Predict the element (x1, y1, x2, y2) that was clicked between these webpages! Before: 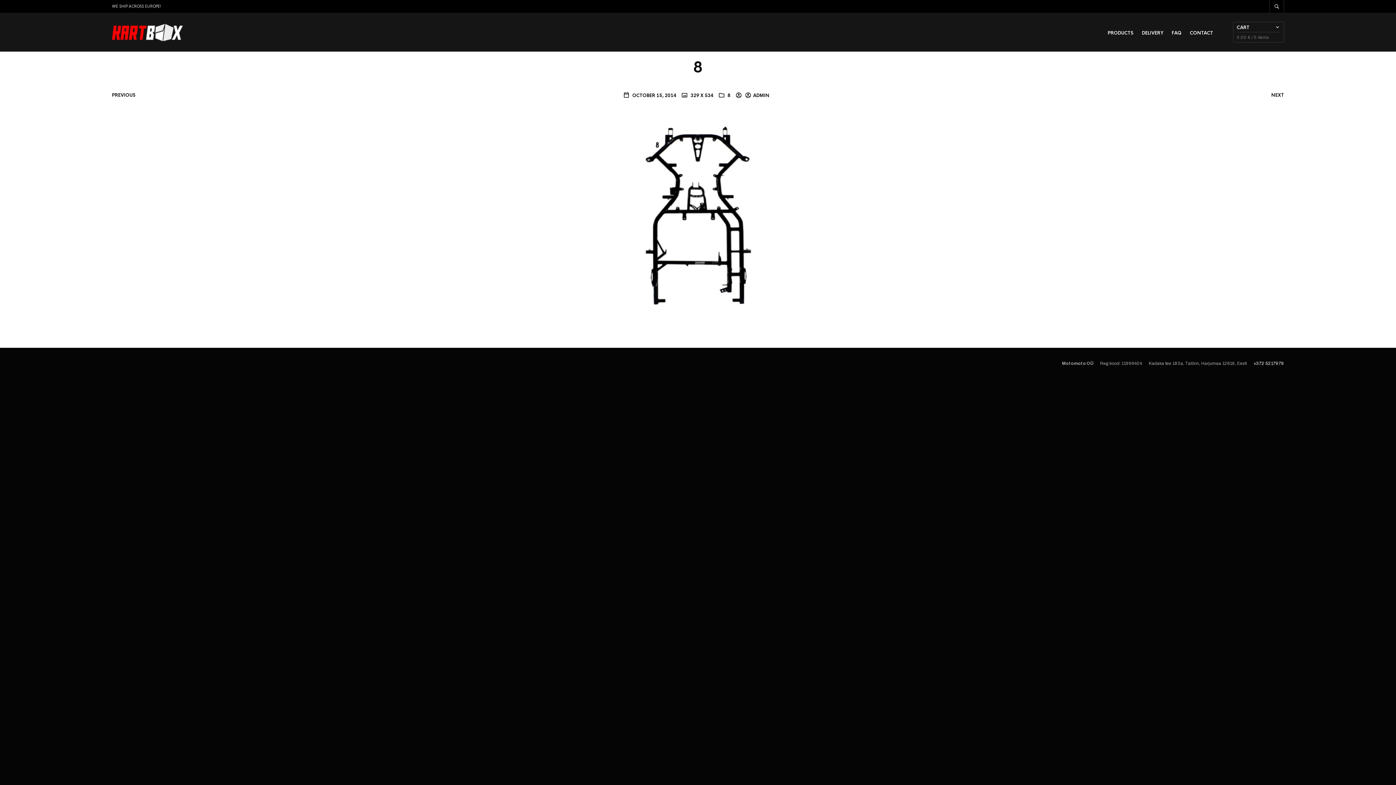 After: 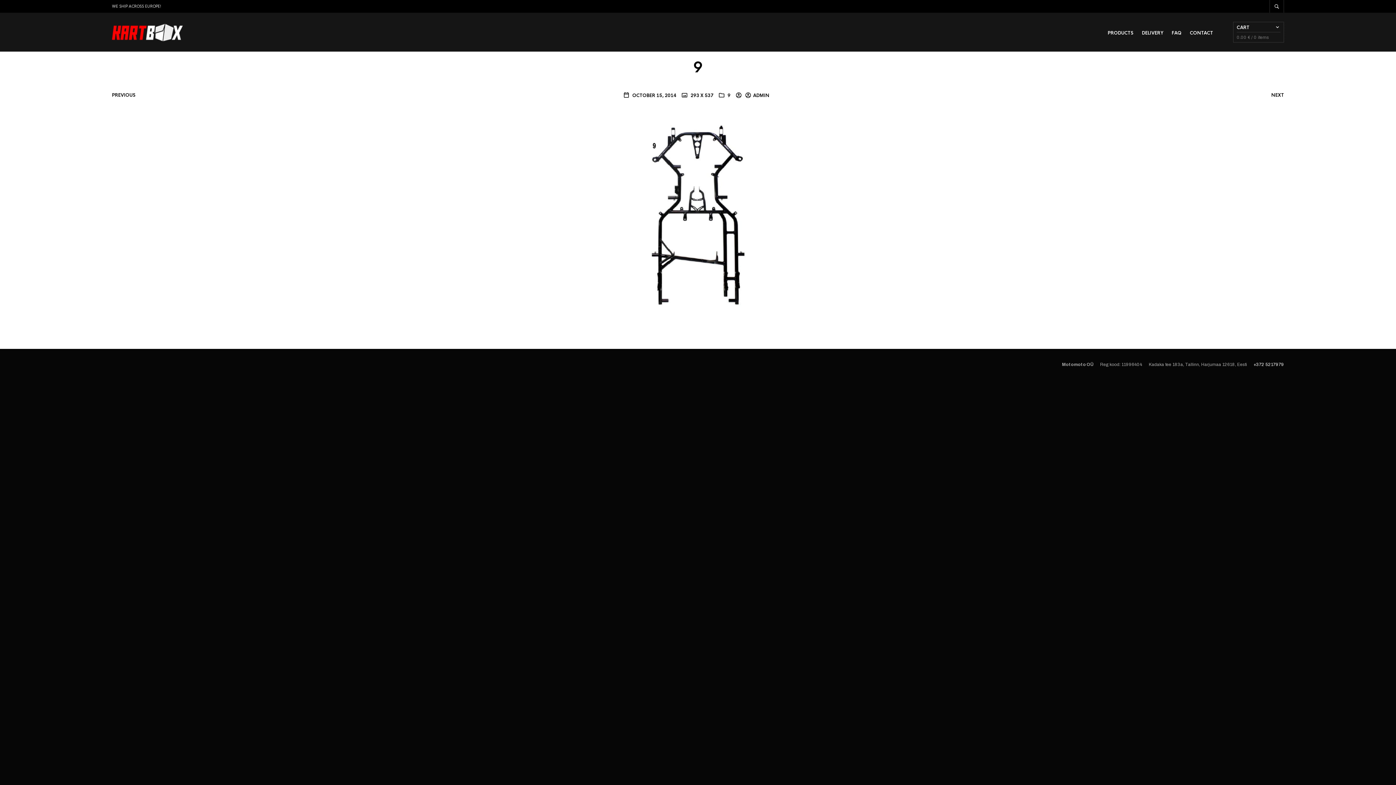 Action: bbox: (638, 210, 758, 217)